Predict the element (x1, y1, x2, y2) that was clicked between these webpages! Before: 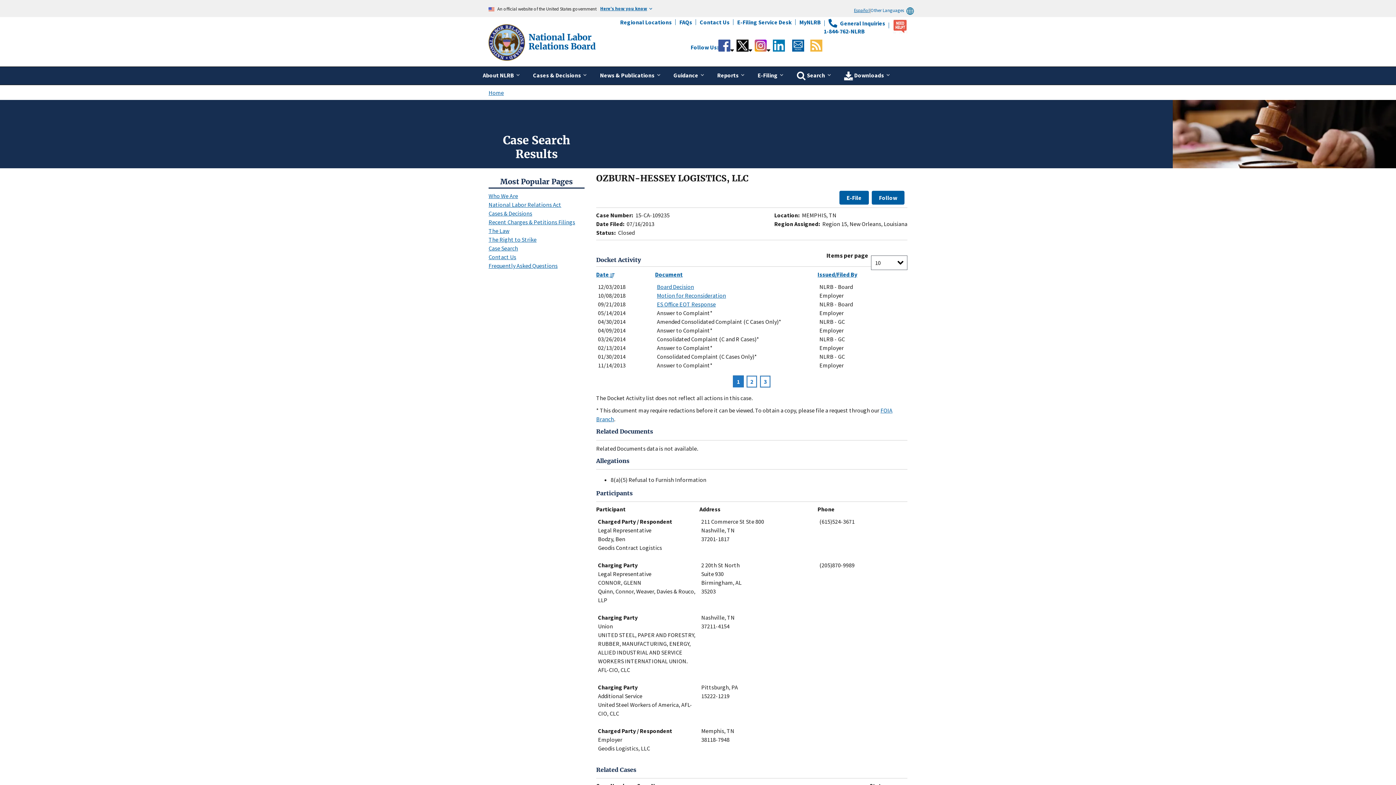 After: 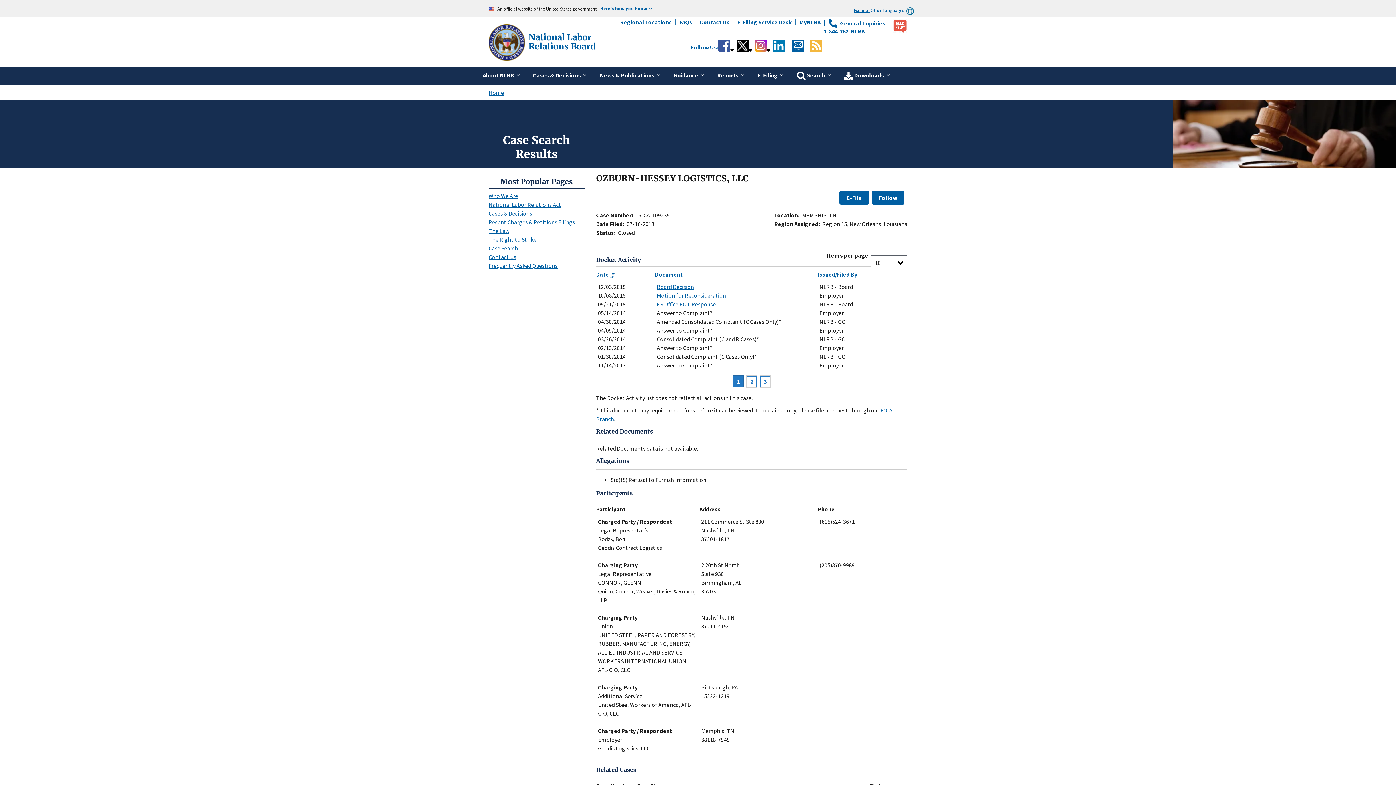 Action: bbox: (730, 44, 734, 51)